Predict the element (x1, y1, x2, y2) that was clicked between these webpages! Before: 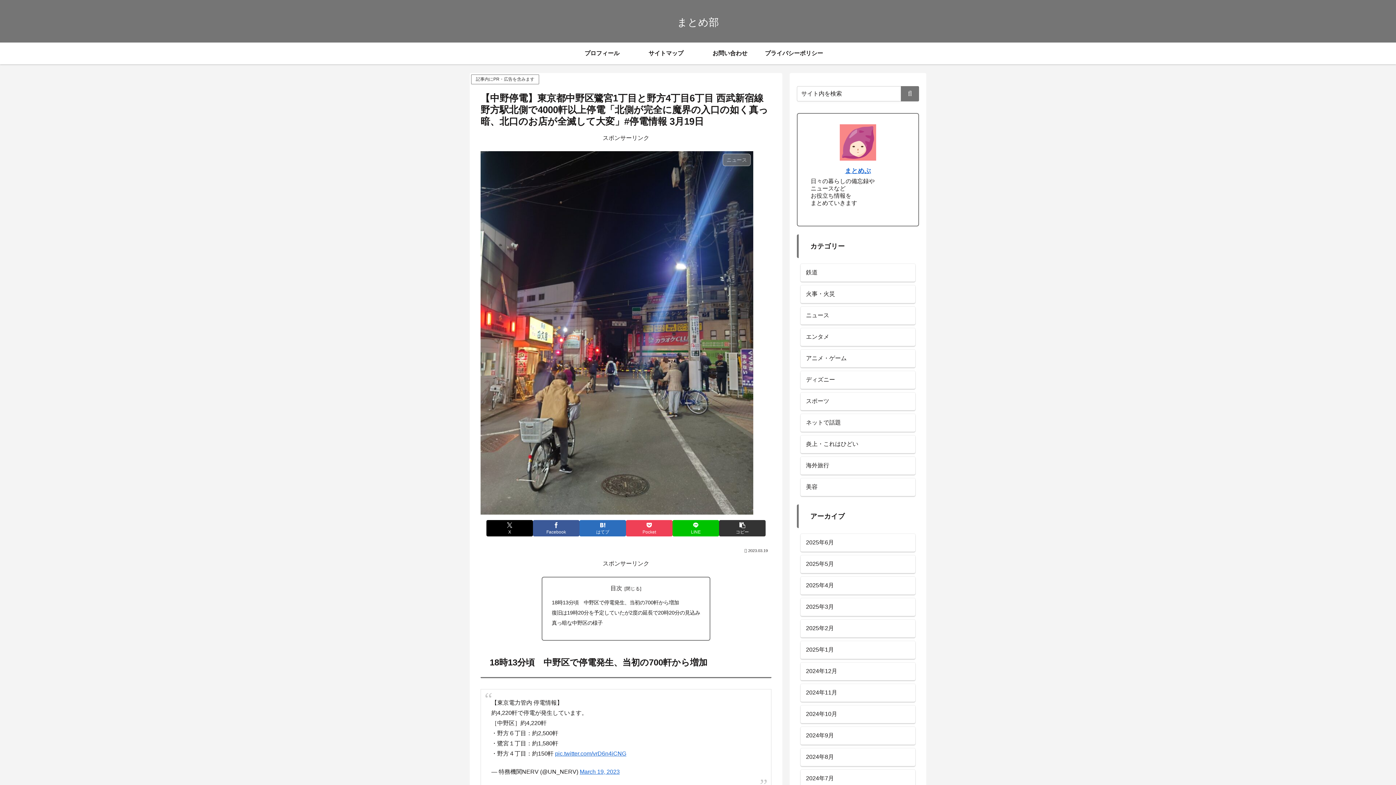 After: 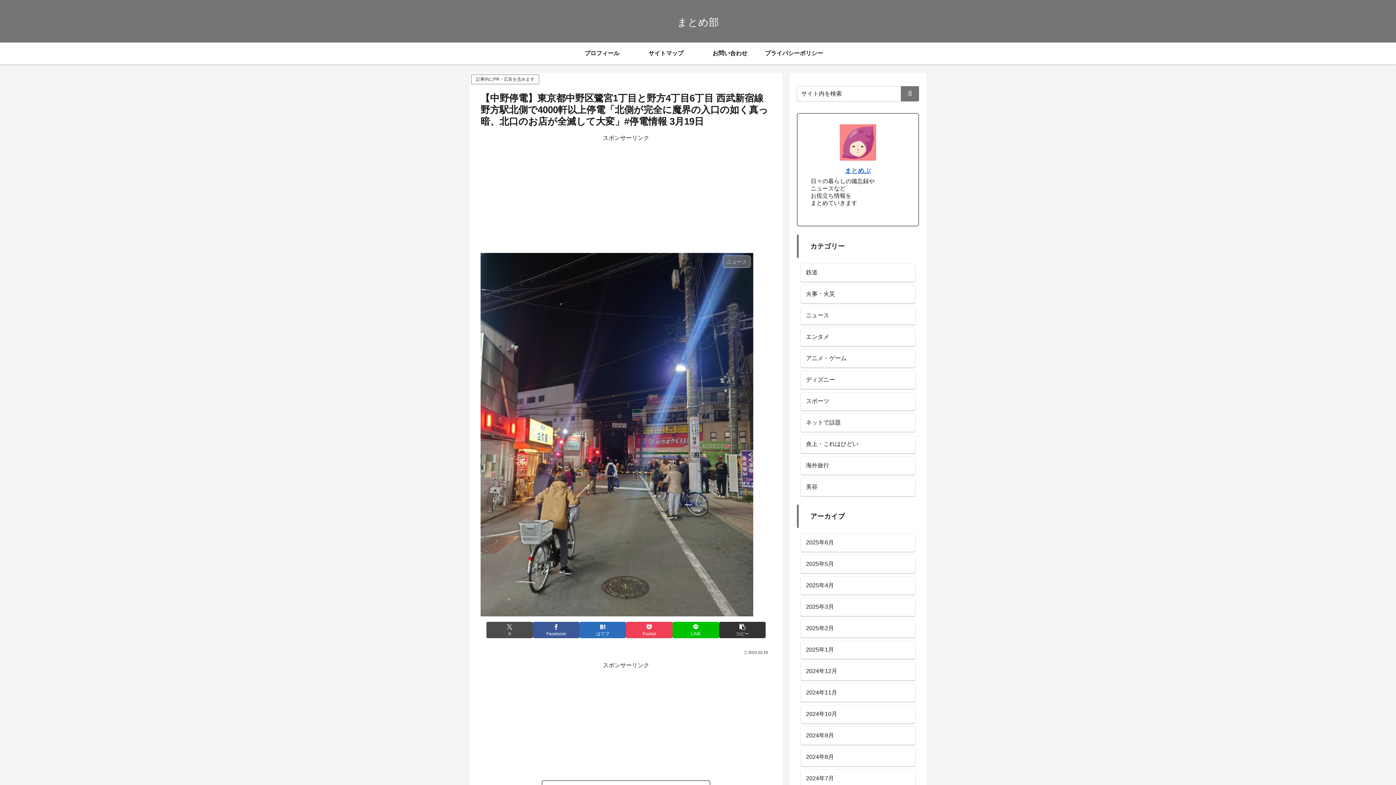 Action: bbox: (486, 520, 533, 536) label: Xでシェア